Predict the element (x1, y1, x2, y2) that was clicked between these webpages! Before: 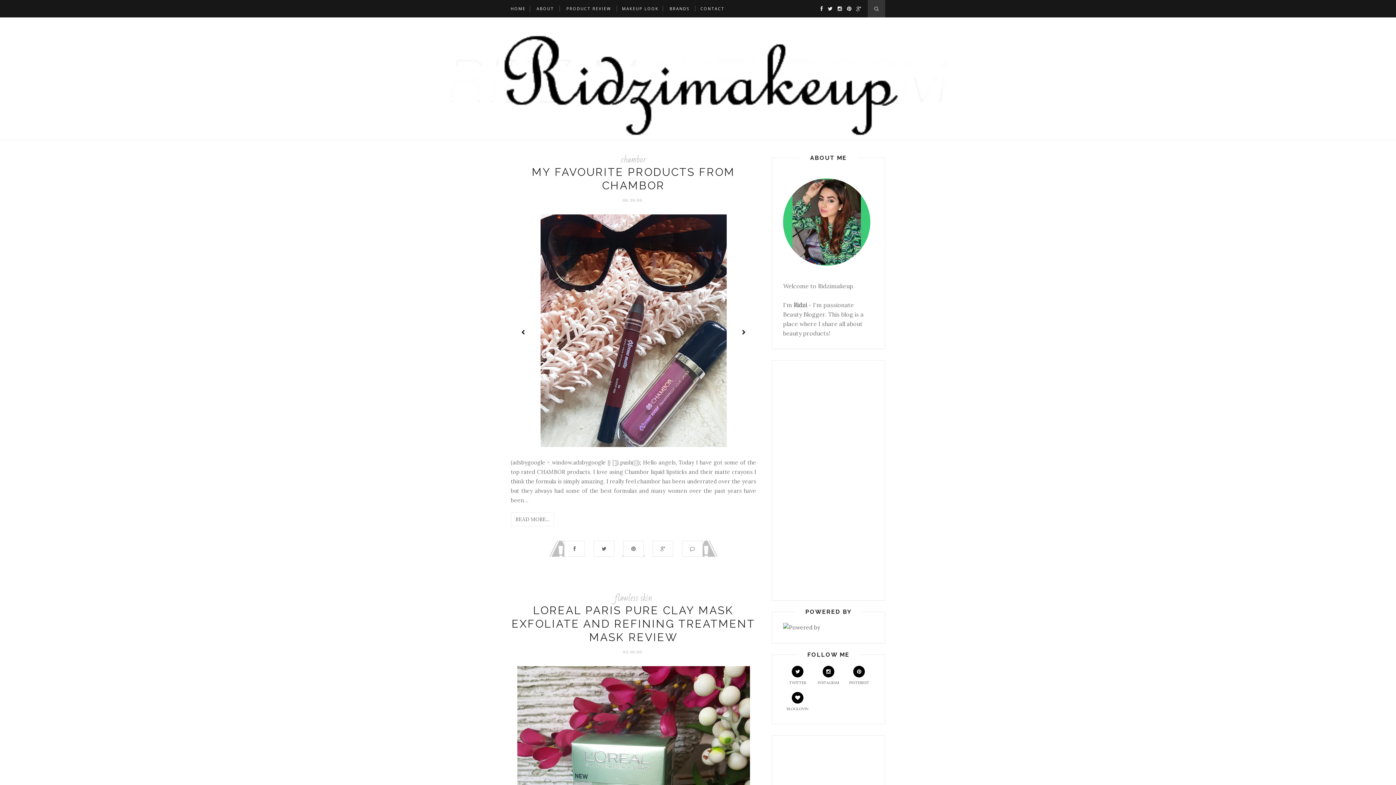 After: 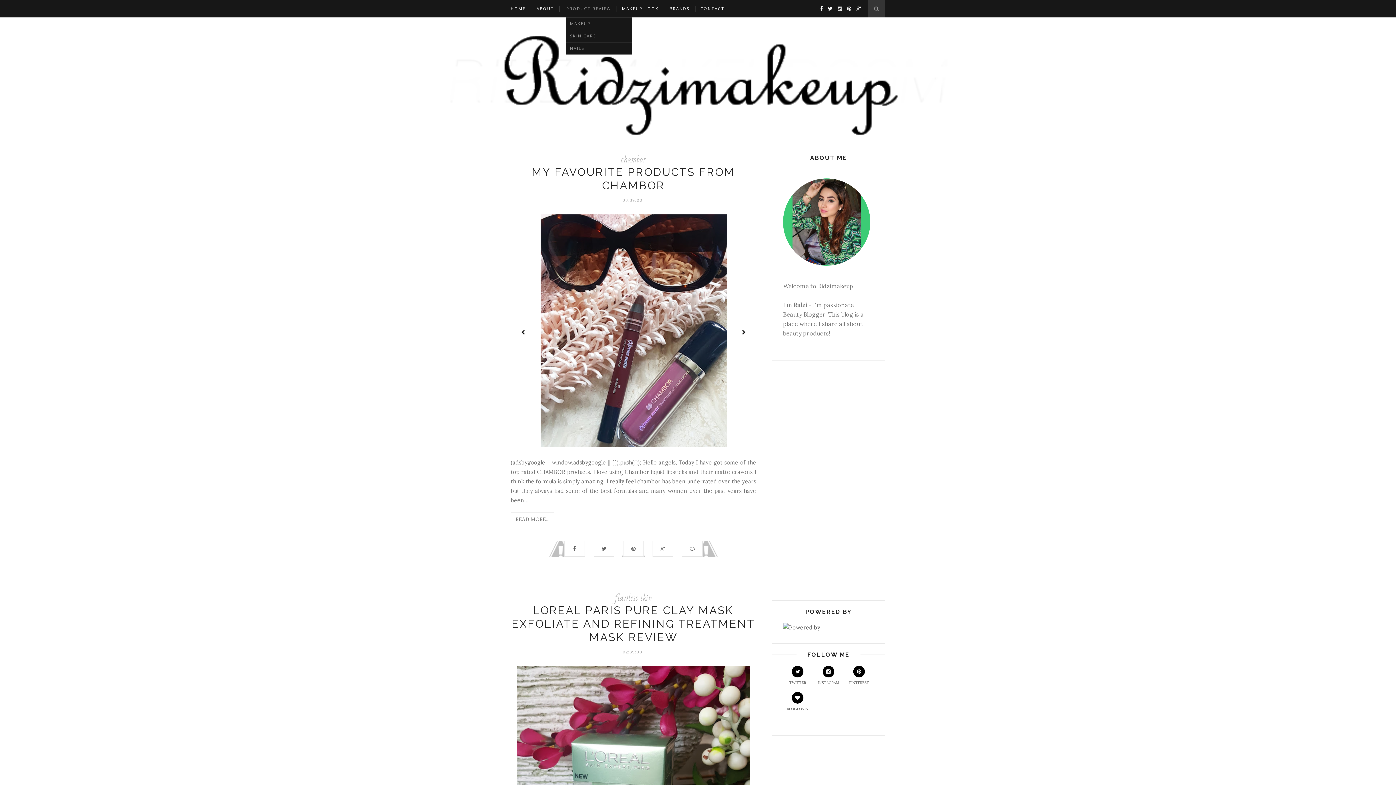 Action: bbox: (566, 0, 611, 17) label: PRODUCT REVIEW